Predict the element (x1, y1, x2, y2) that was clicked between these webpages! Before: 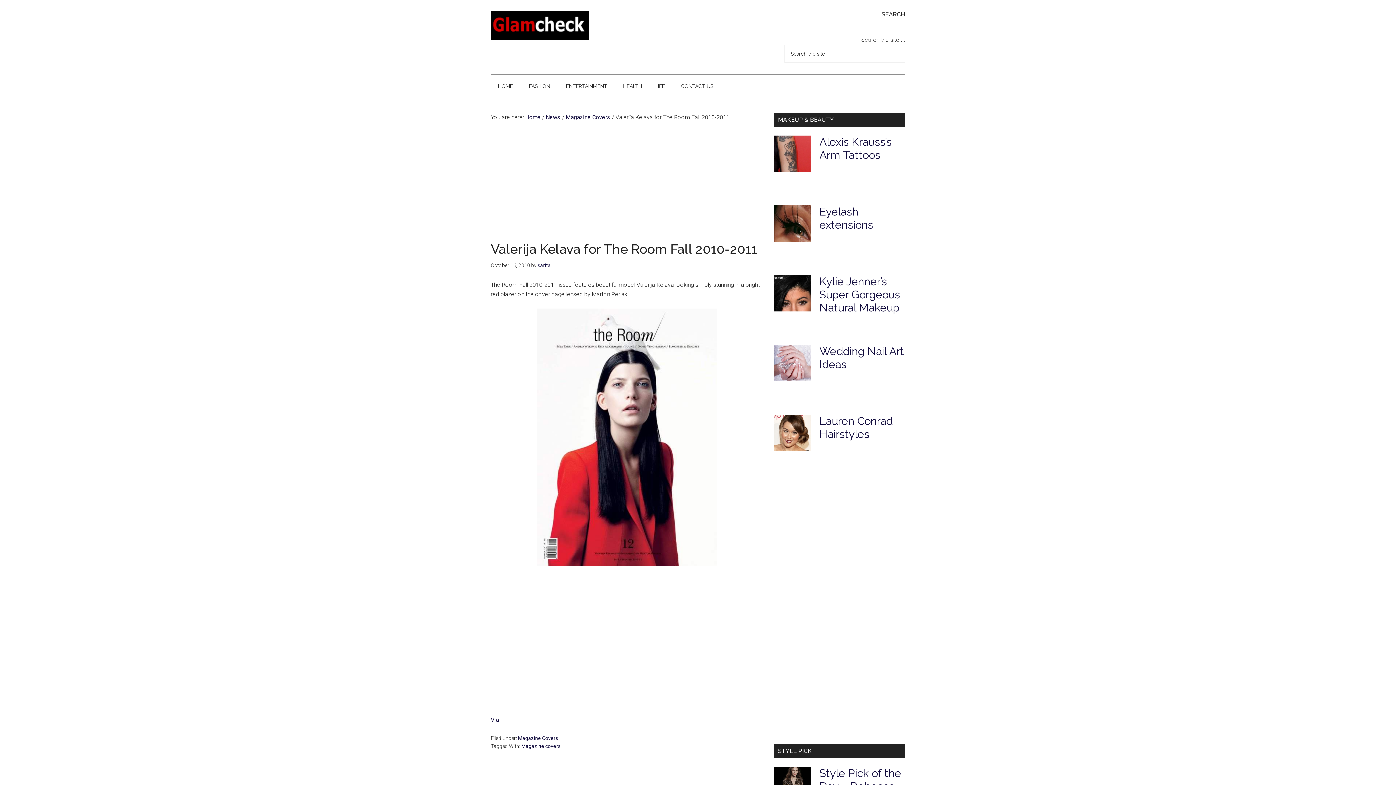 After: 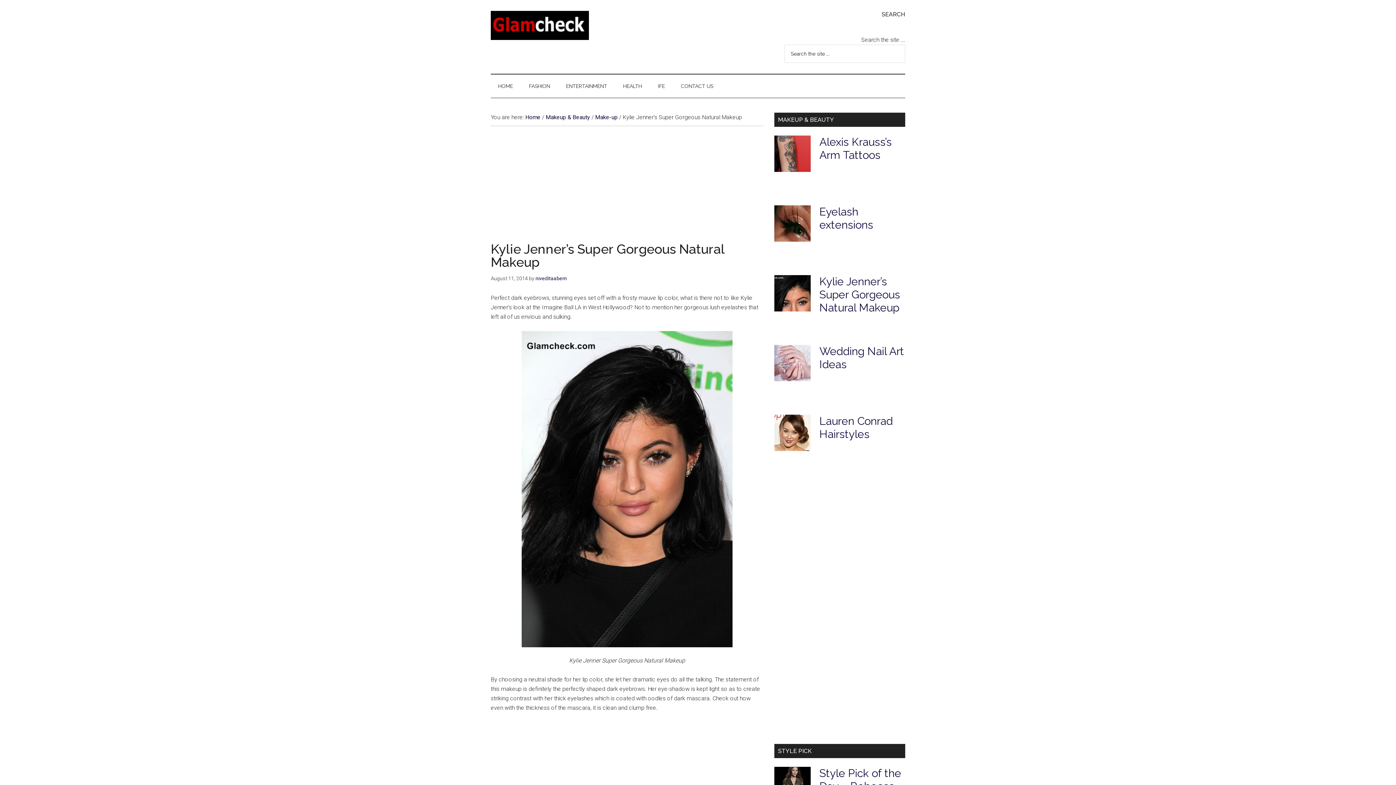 Action: bbox: (819, 275, 900, 314) label: Kylie Jenner’s Super Gorgeous Natural Makeup